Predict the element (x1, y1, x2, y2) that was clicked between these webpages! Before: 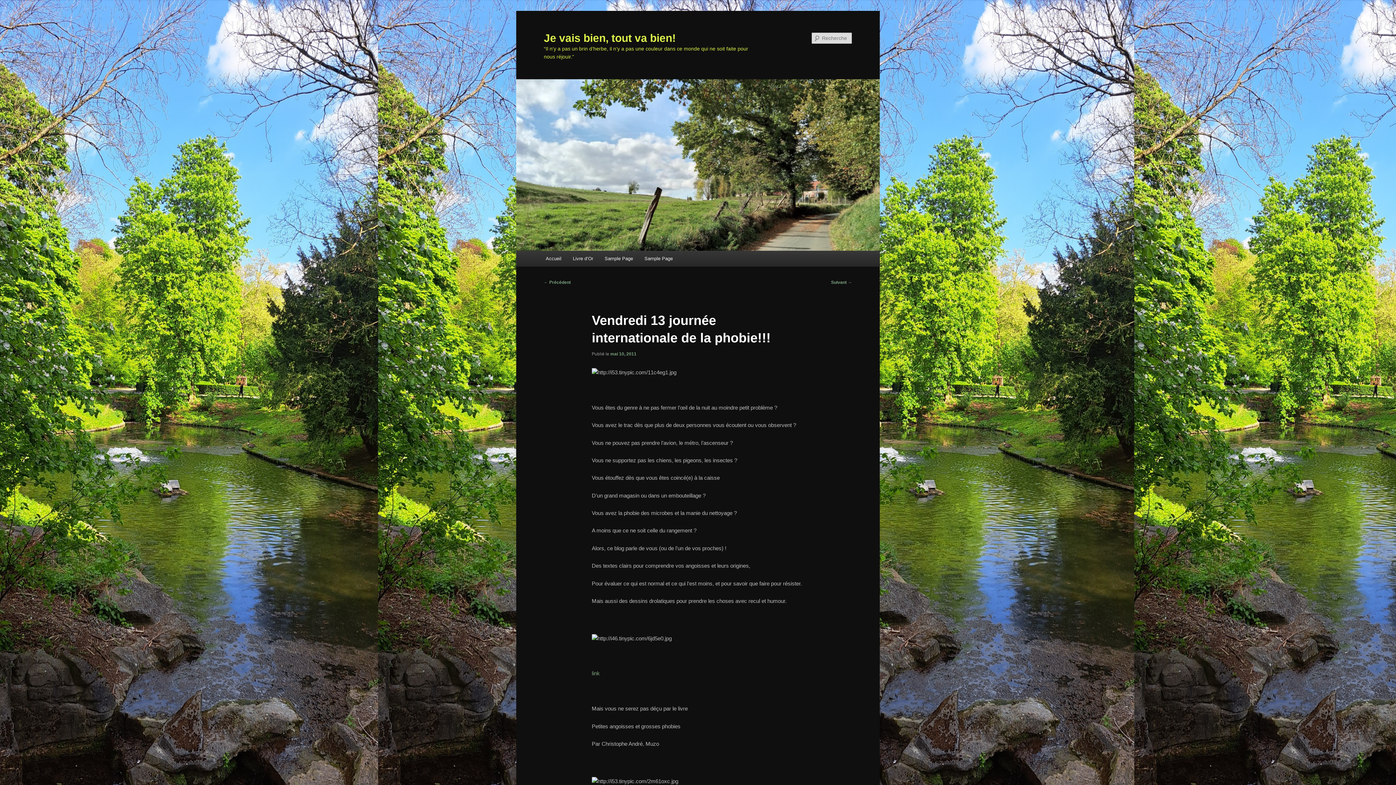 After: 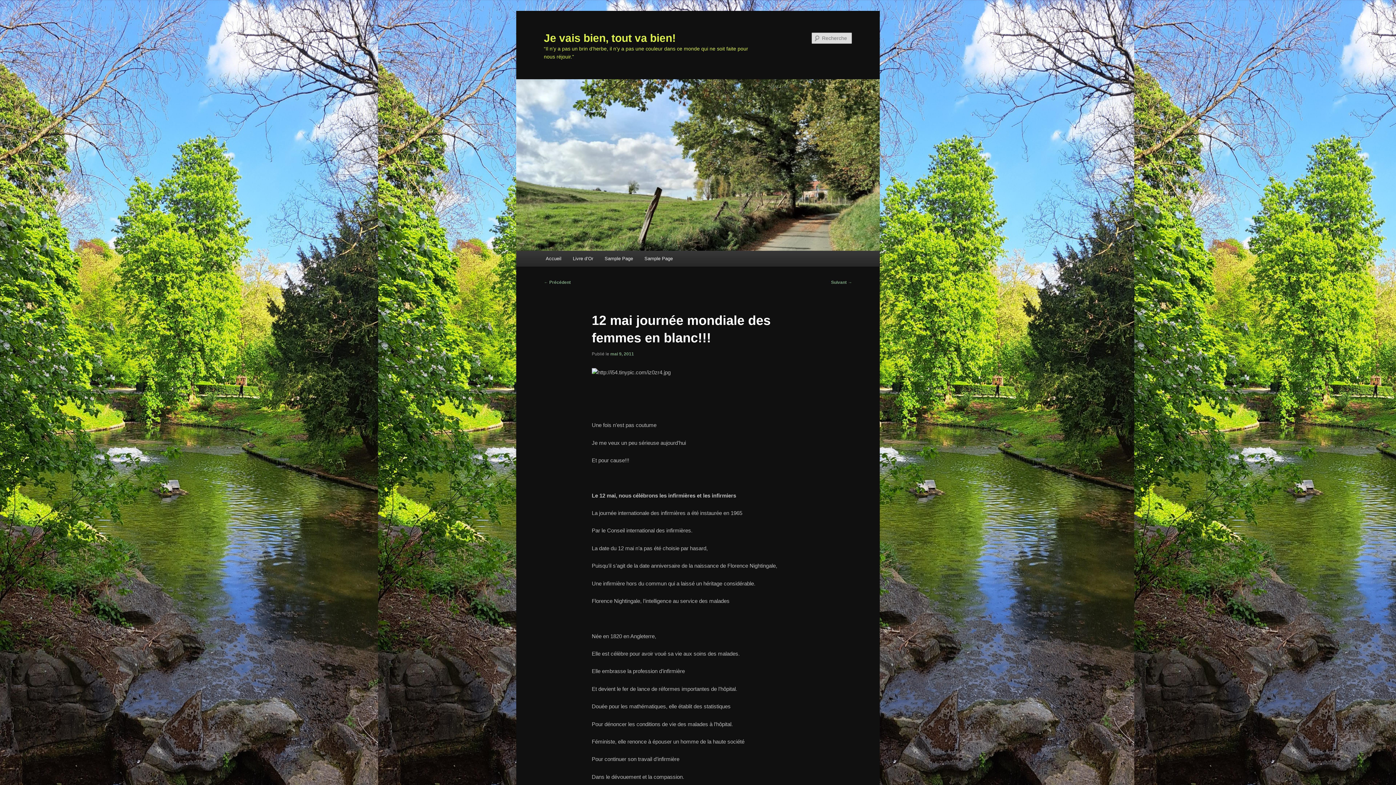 Action: label: ← Précédent bbox: (544, 280, 570, 285)